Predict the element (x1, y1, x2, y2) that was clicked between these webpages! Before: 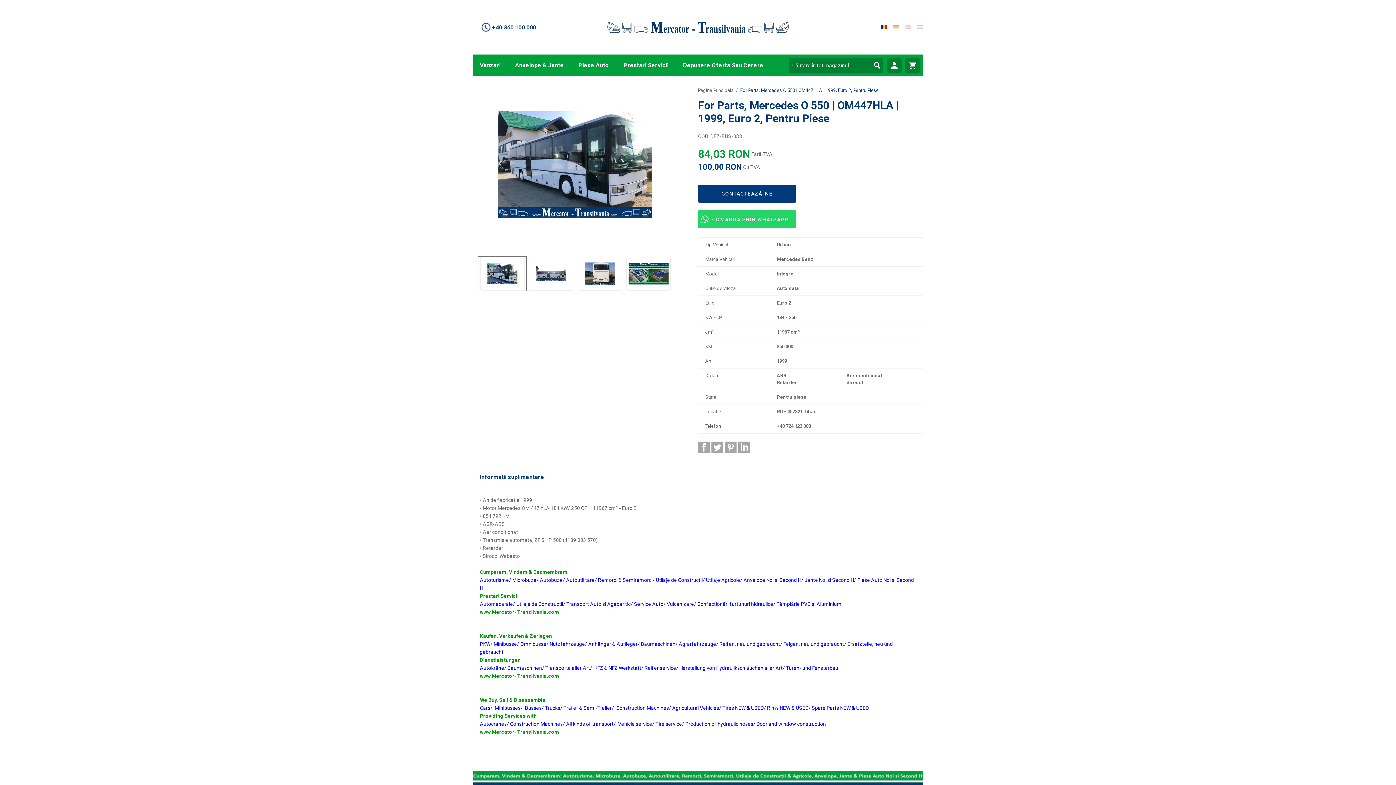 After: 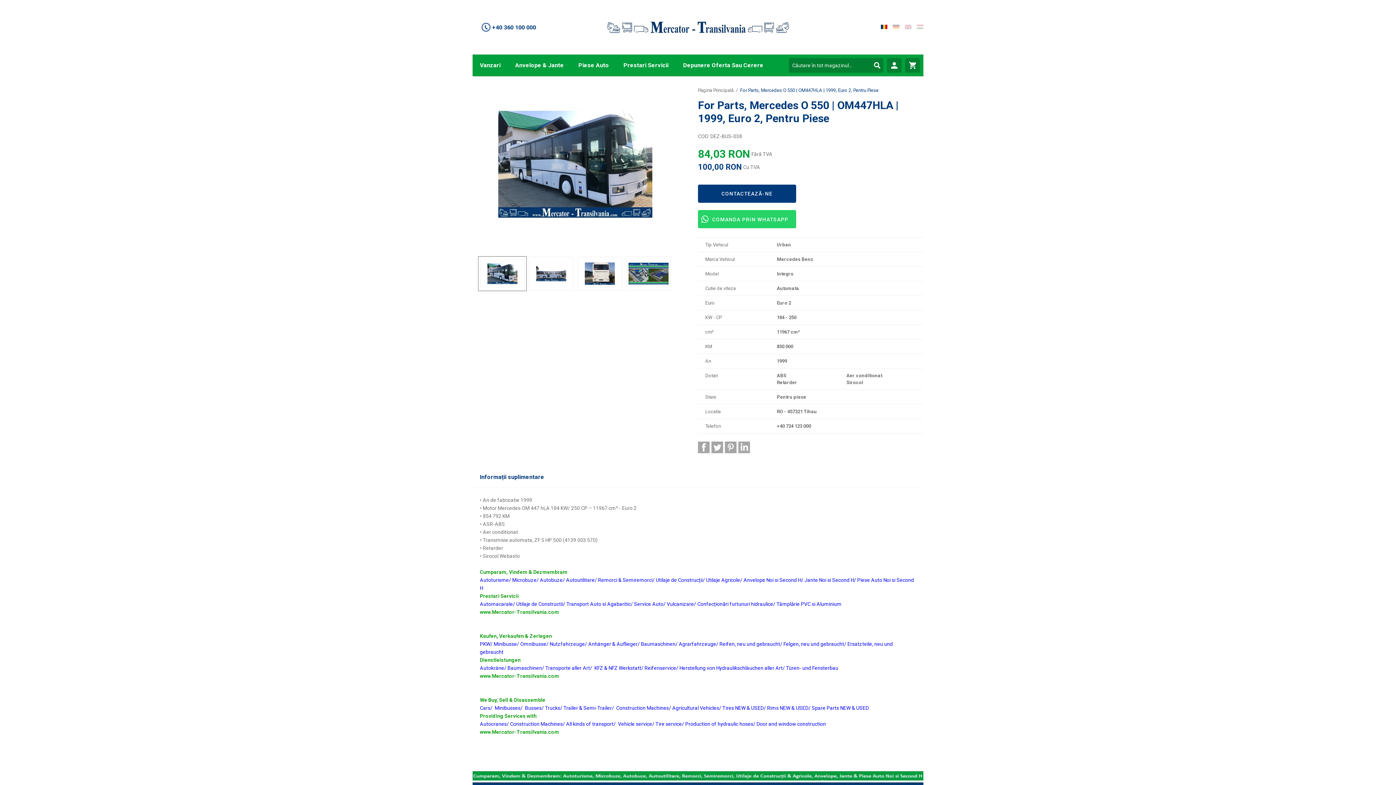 Action: bbox: (492, 22, 536, 31) label: +40 360 100 000